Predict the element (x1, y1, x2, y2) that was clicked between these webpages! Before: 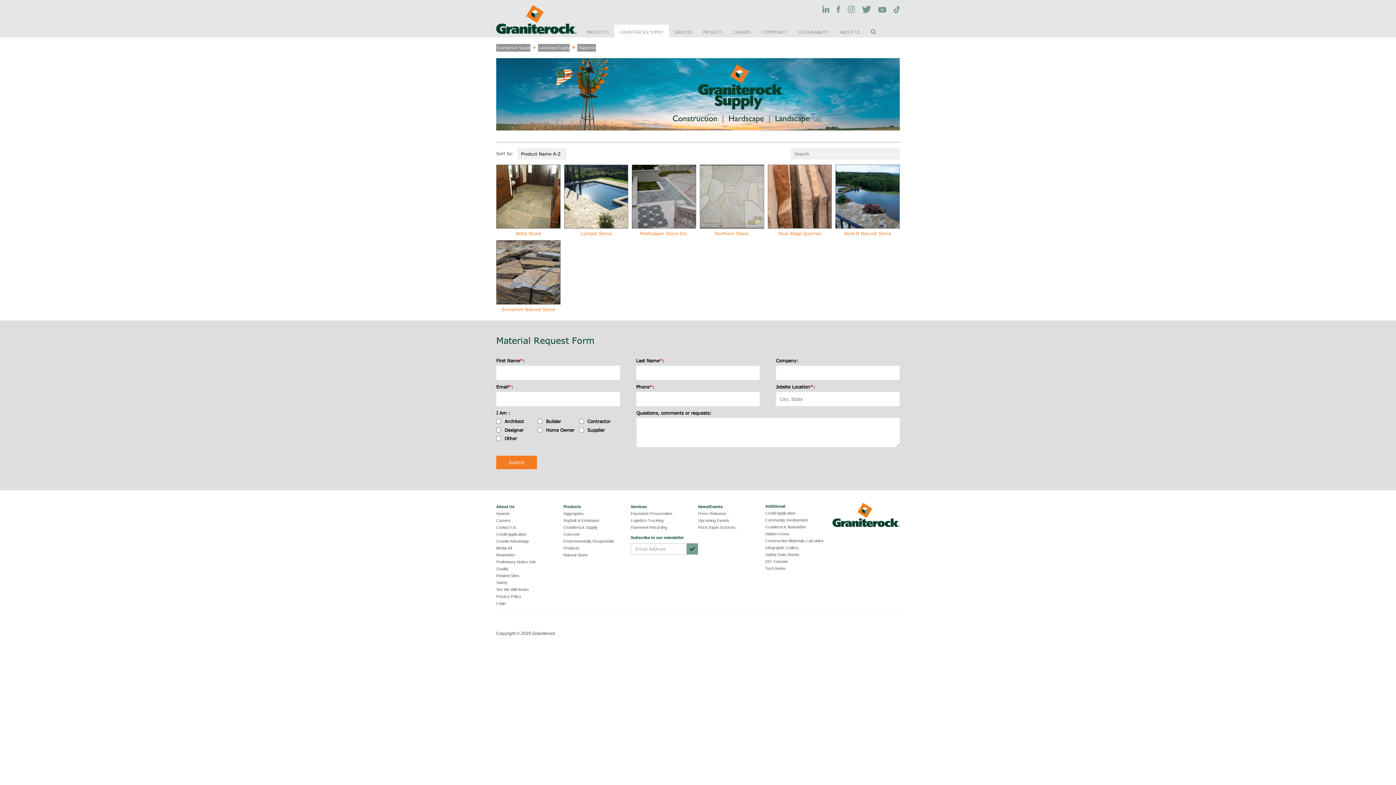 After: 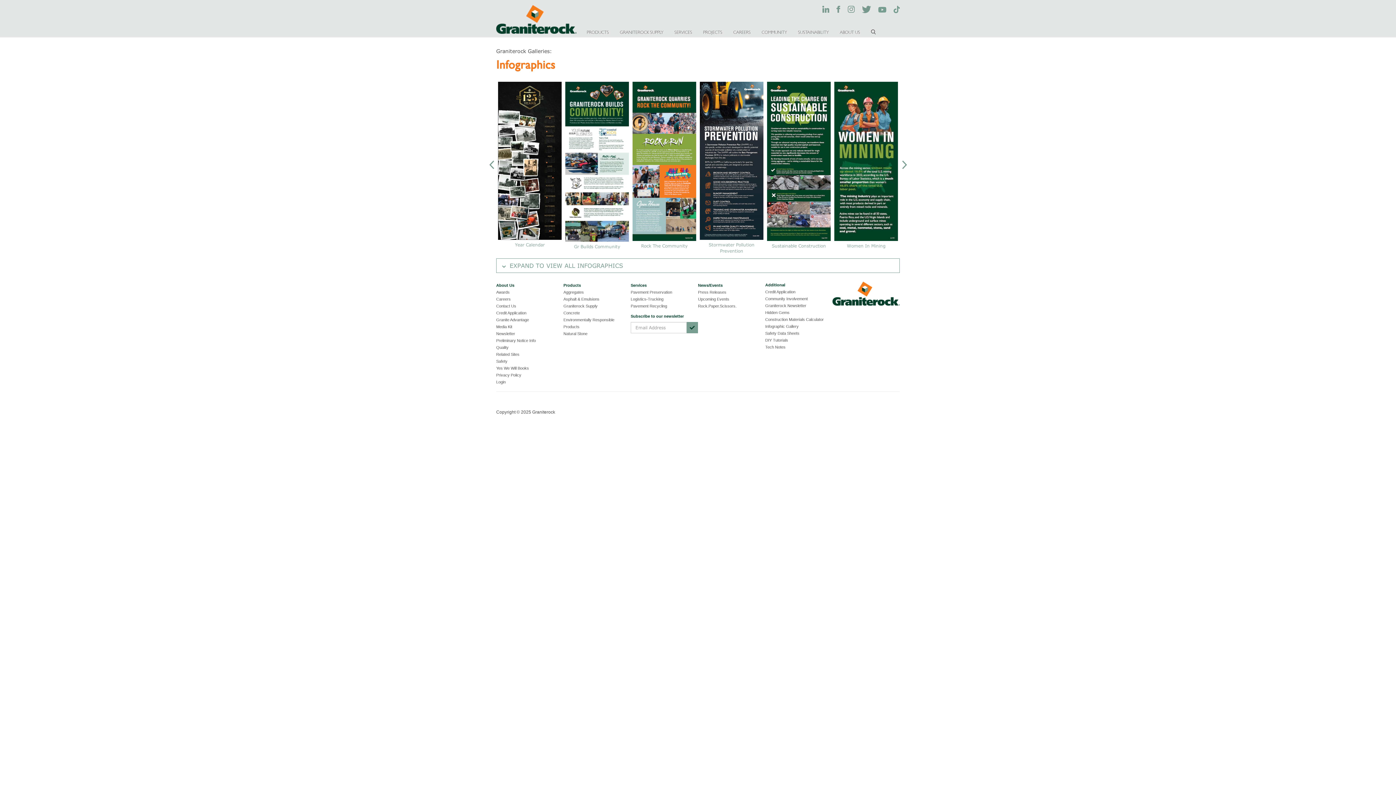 Action: label: Infographic Gallery bbox: (765, 545, 798, 550)